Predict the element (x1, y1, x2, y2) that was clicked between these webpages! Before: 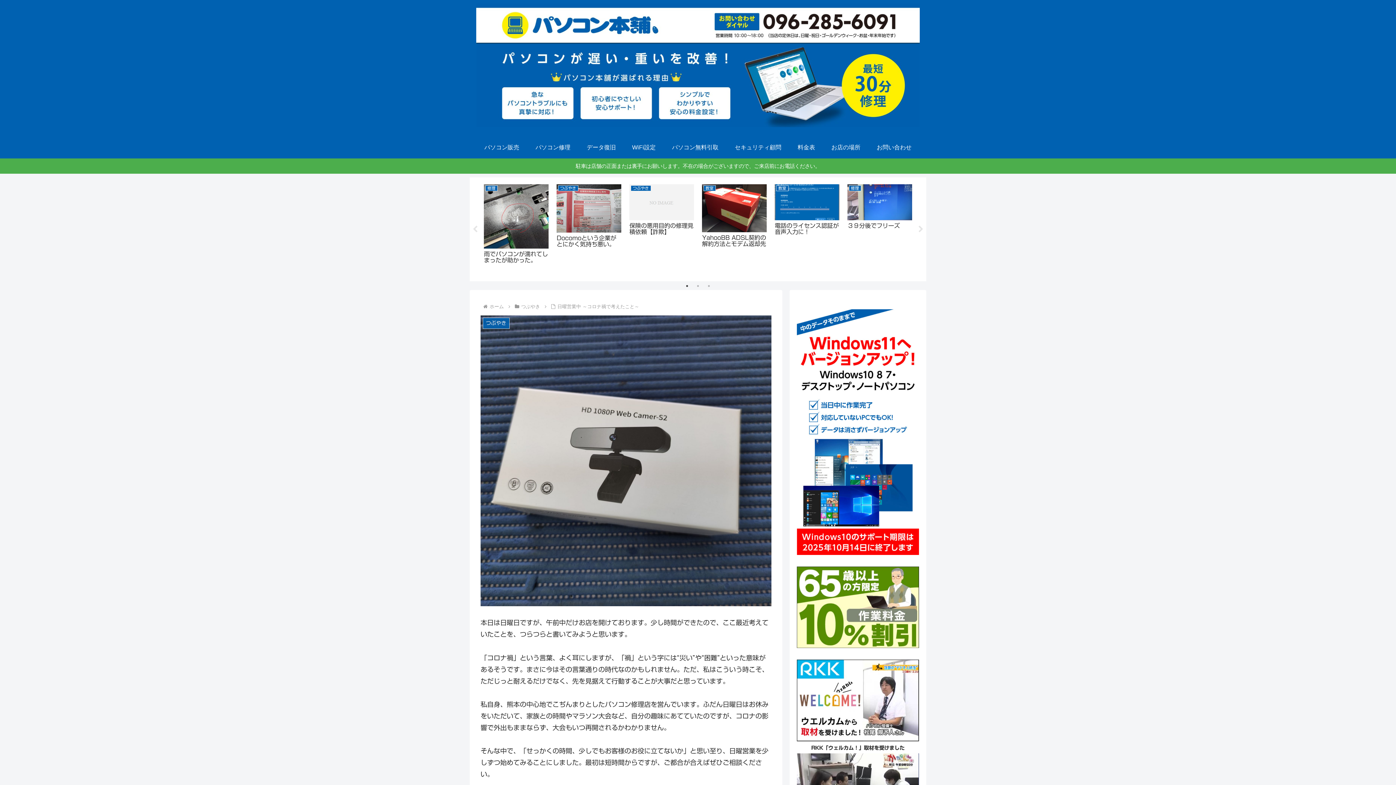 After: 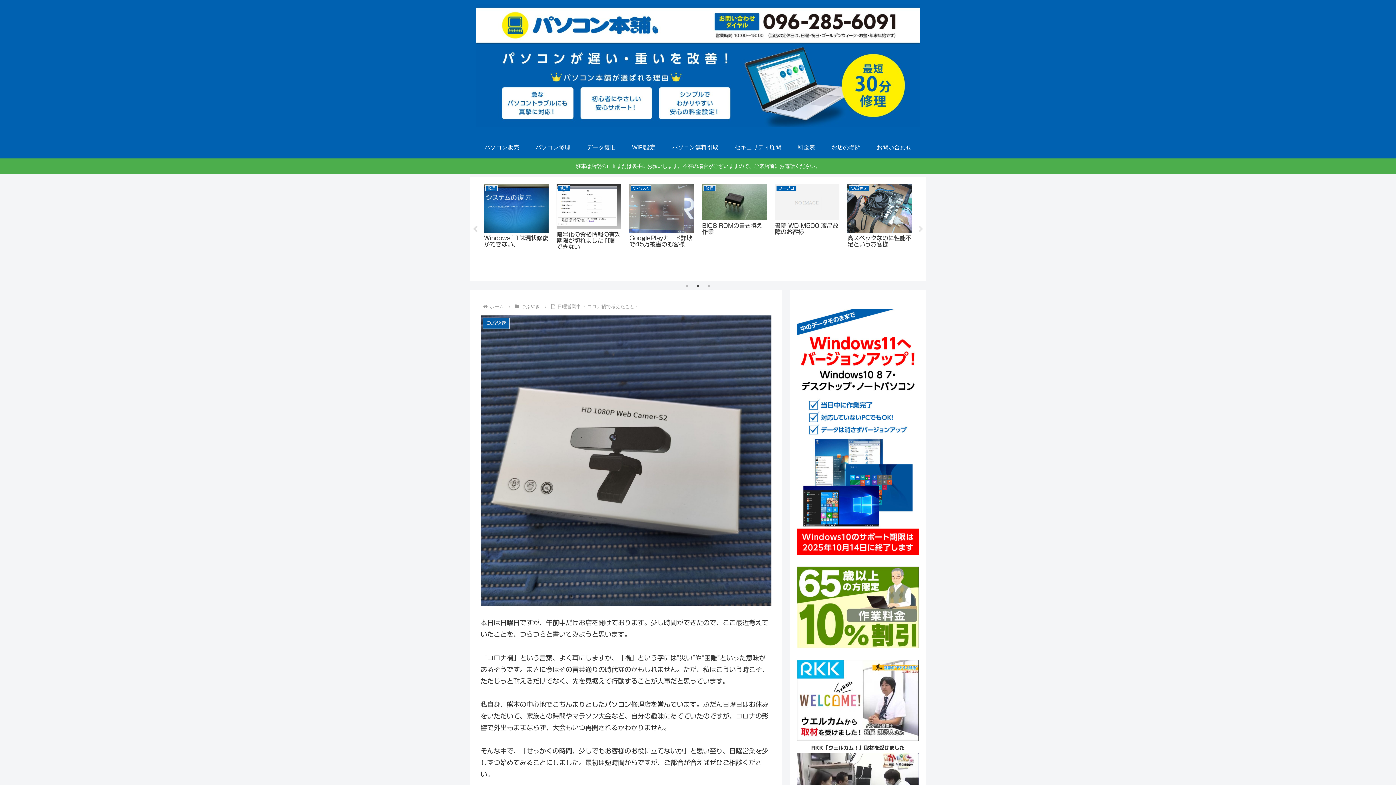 Action: bbox: (471, 225, 478, 233) label: Previous